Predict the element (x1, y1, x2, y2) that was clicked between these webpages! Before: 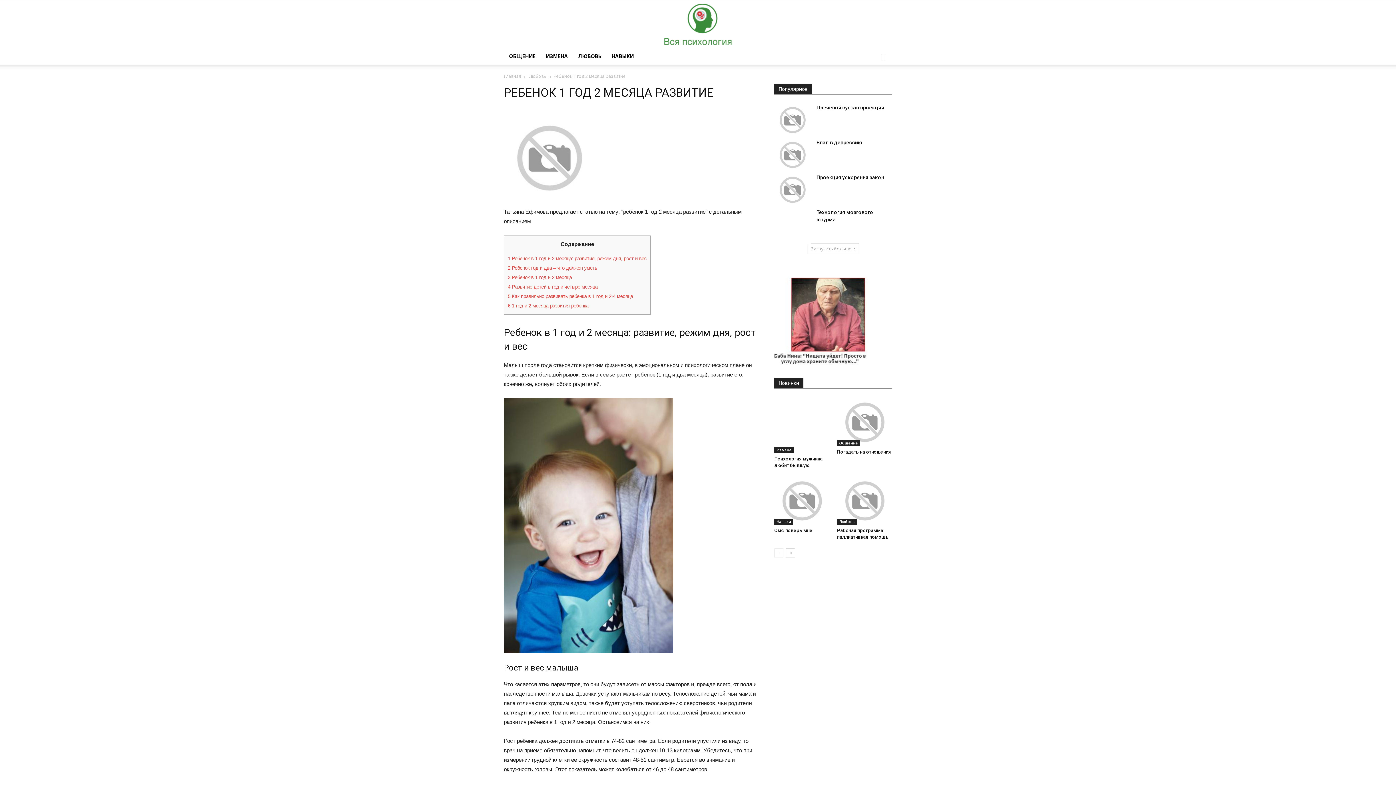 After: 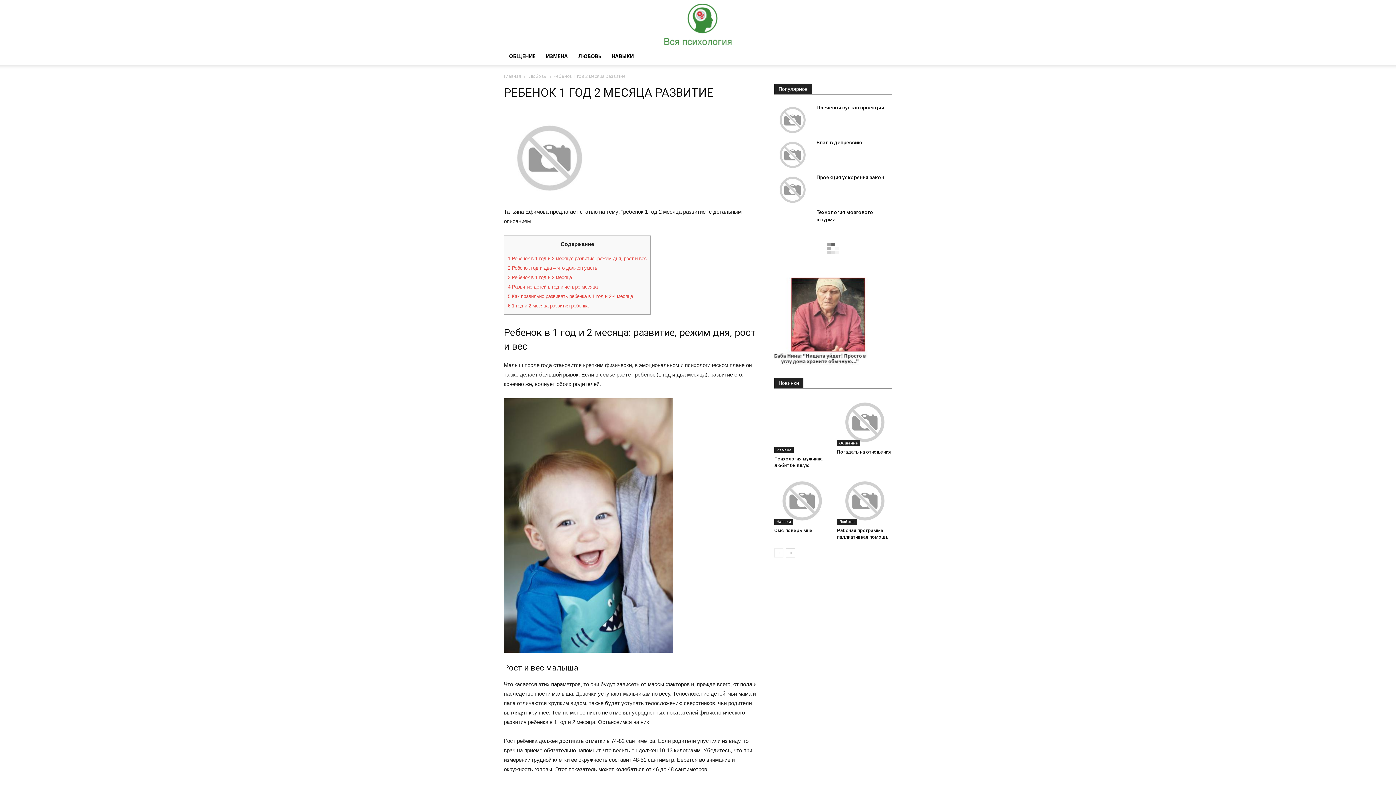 Action: bbox: (807, 243, 859, 254) label: Загрузить больше